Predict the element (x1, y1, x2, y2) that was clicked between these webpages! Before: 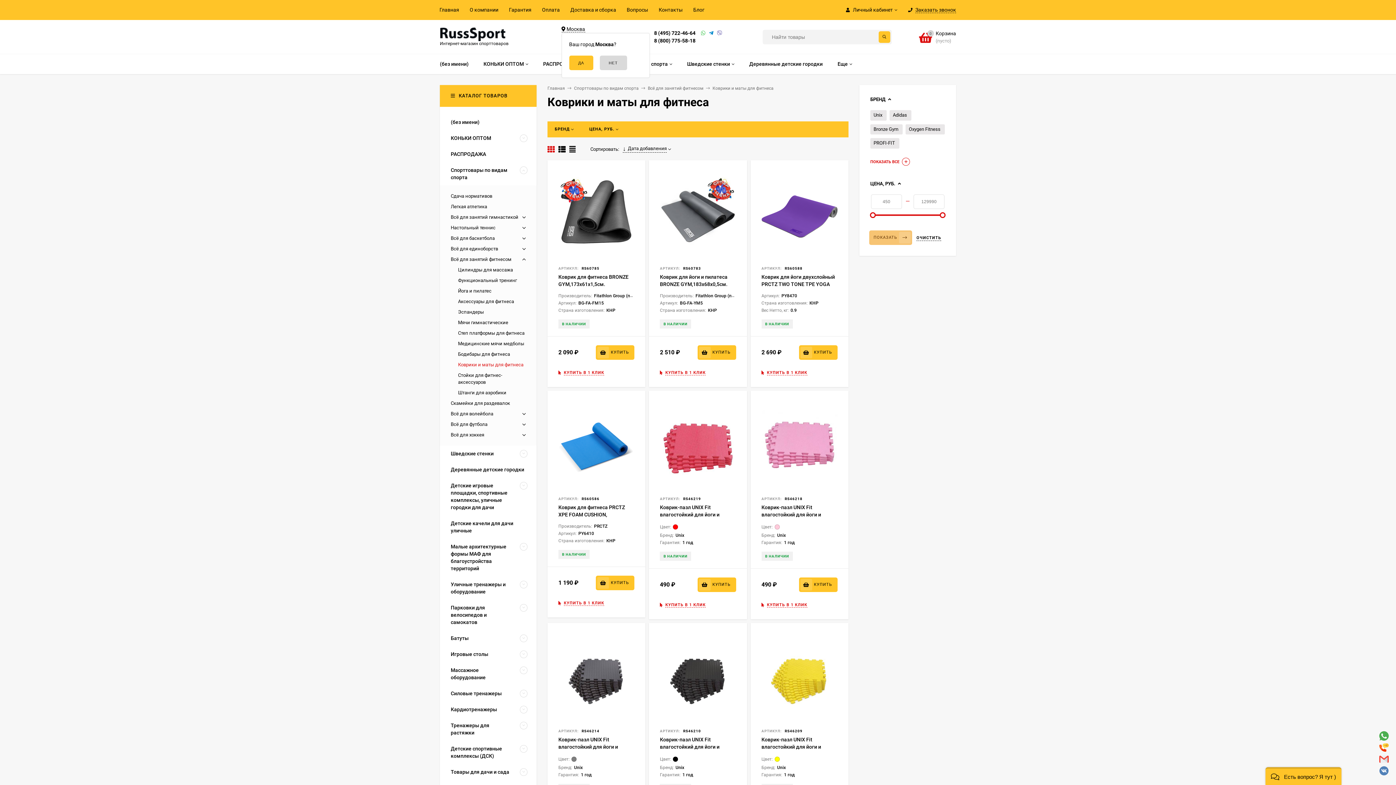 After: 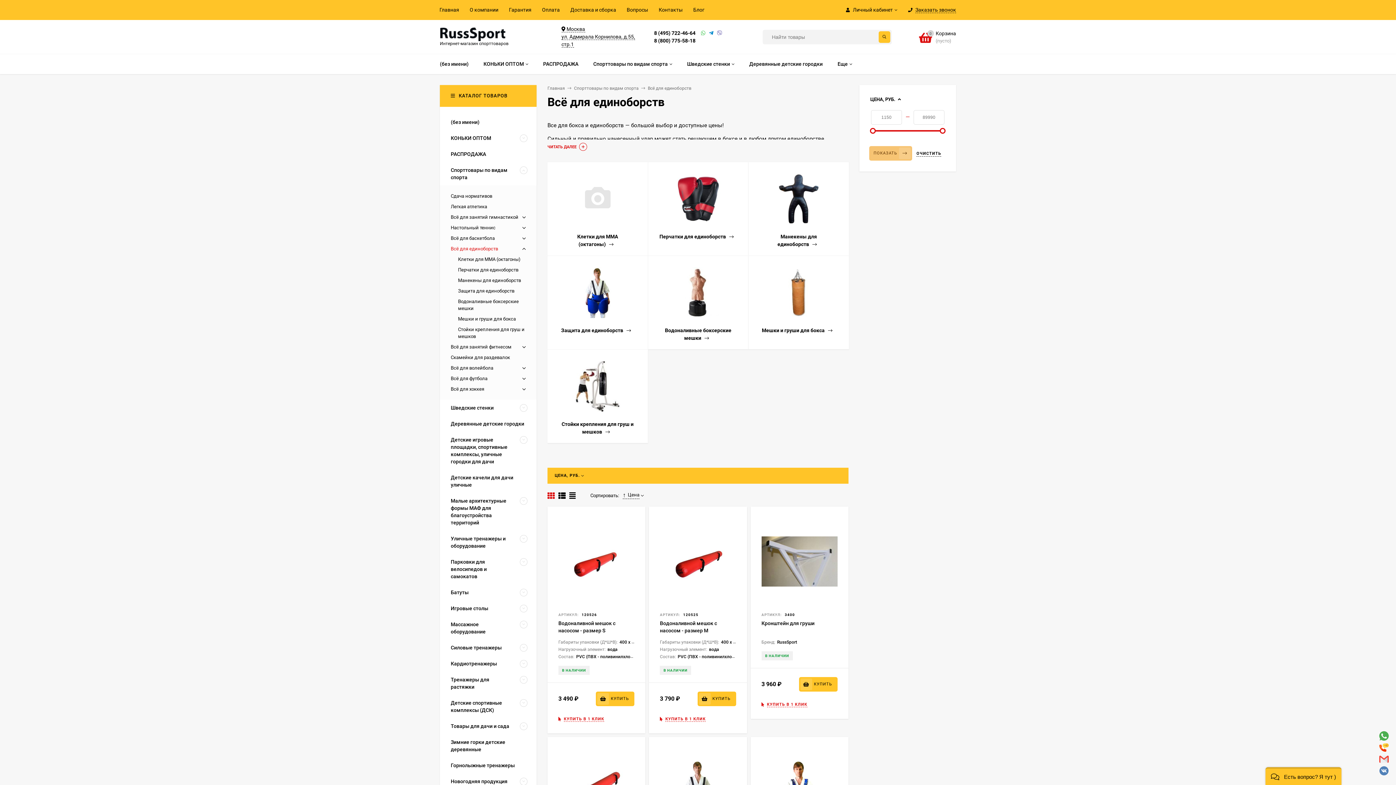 Action: label: Всё для единоборств bbox: (450, 246, 498, 251)